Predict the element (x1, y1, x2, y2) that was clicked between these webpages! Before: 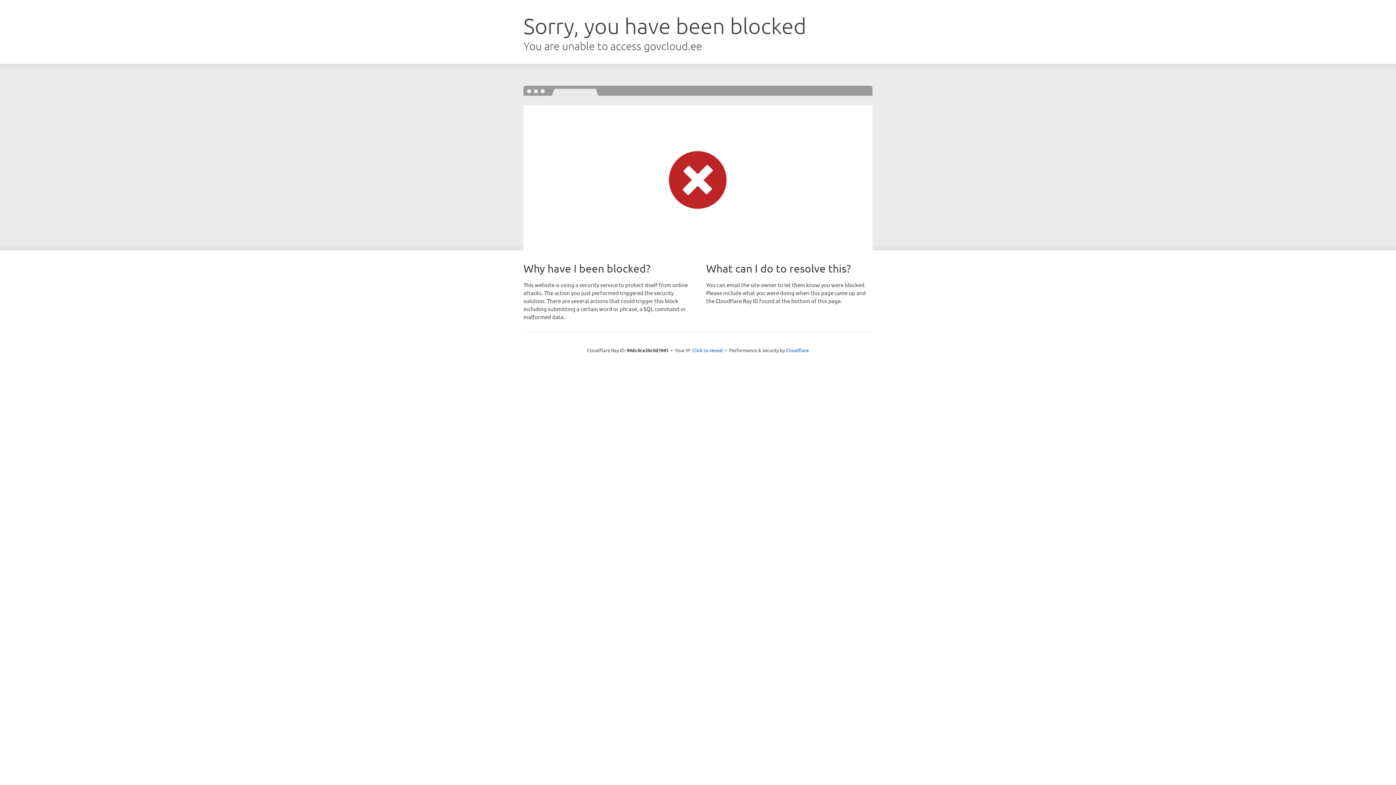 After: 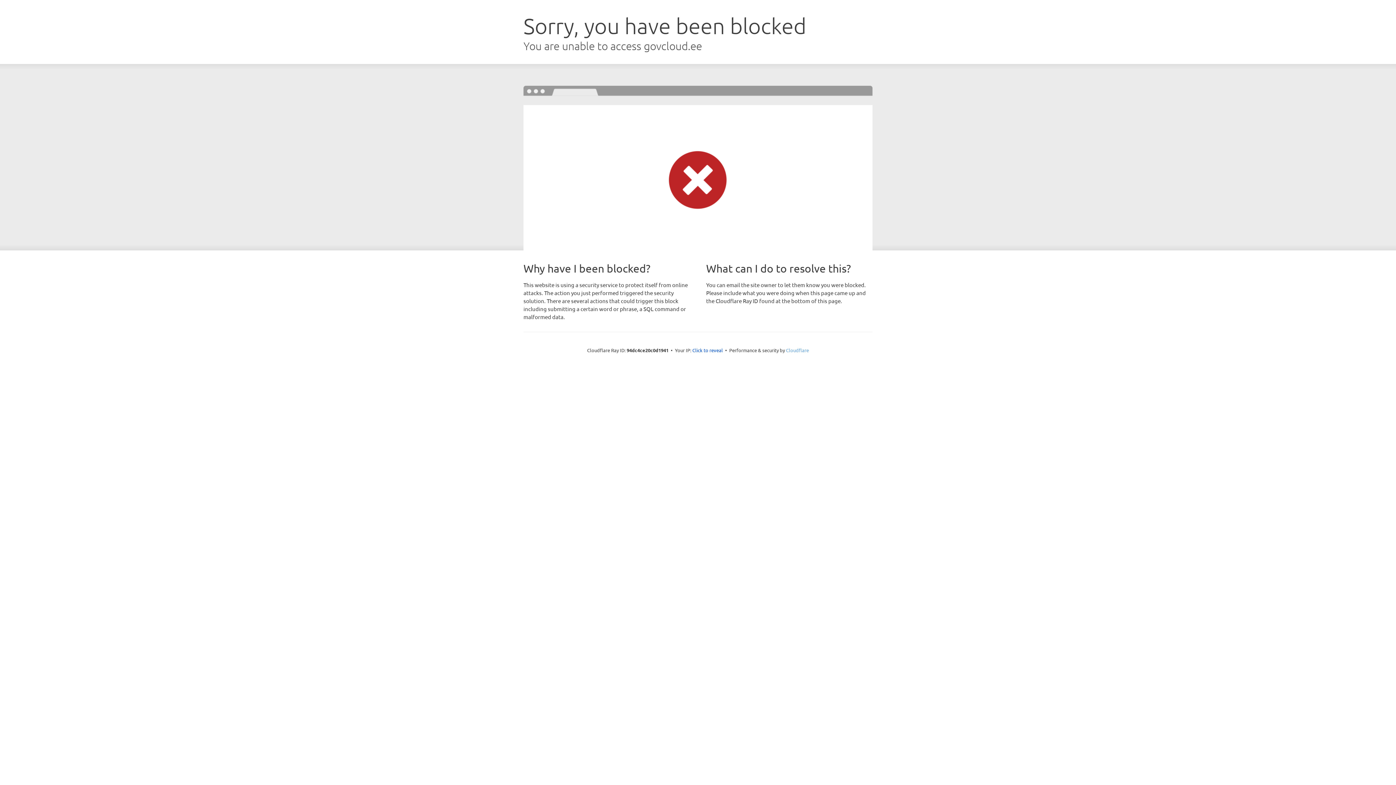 Action: bbox: (786, 347, 809, 353) label: Cloudflare